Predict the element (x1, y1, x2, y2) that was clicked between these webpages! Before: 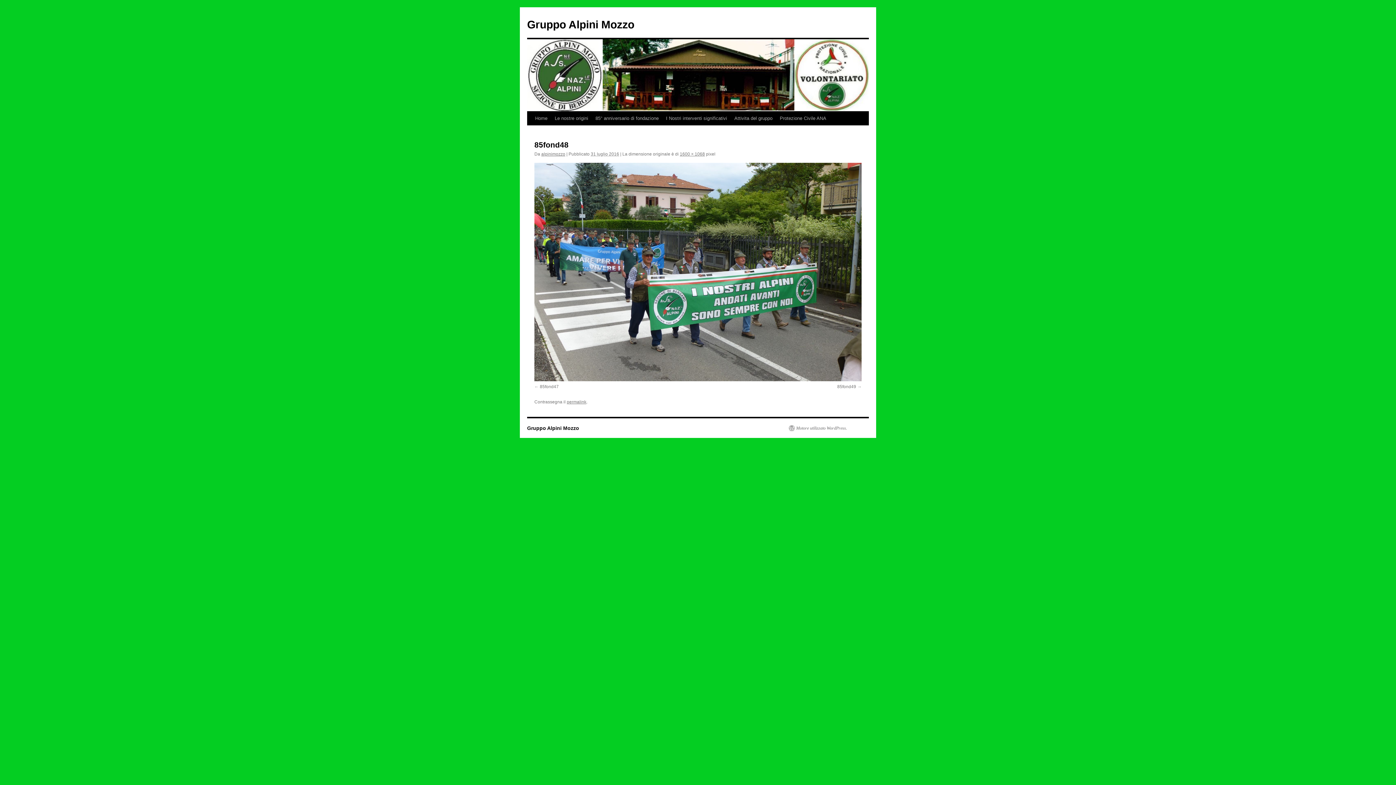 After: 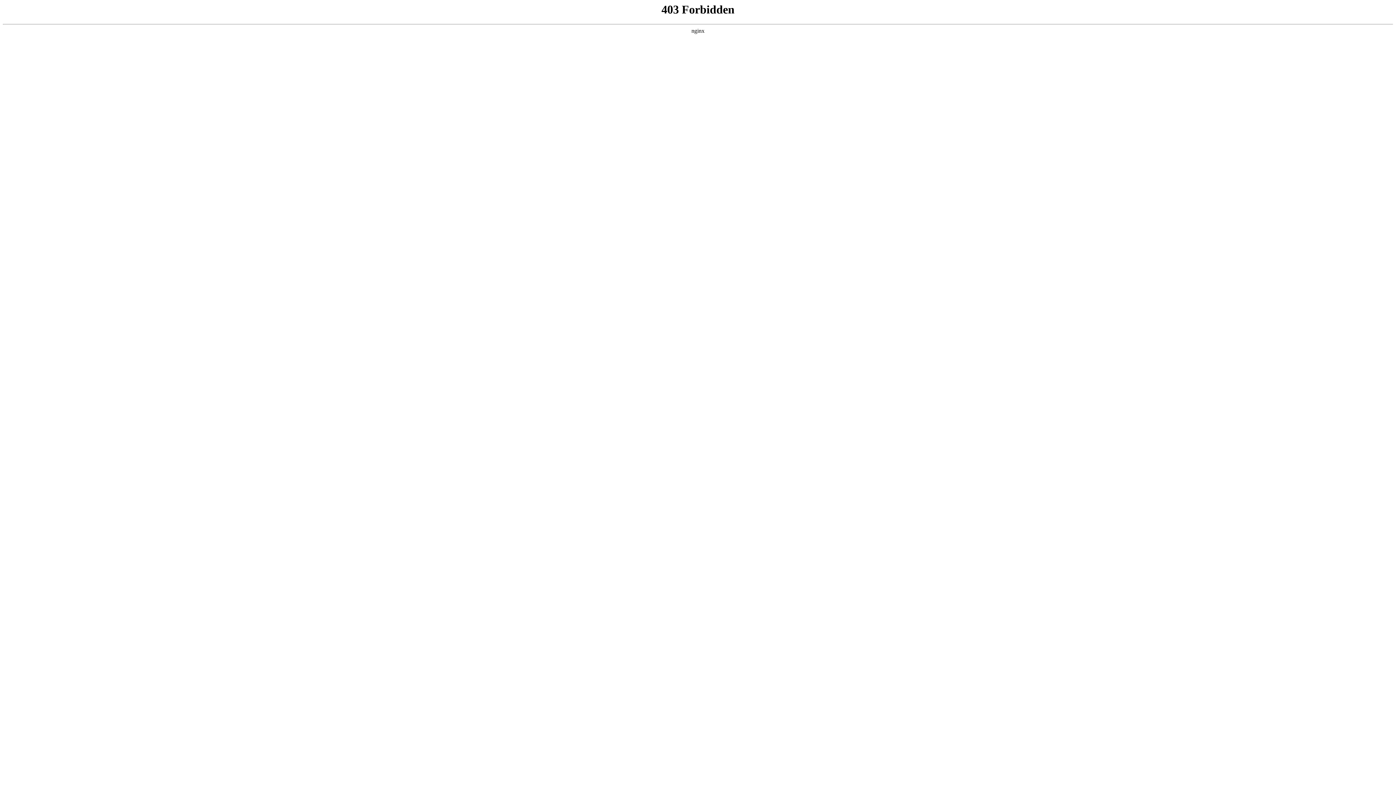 Action: label: Motore utilizzato WordPress. bbox: (789, 425, 847, 431)